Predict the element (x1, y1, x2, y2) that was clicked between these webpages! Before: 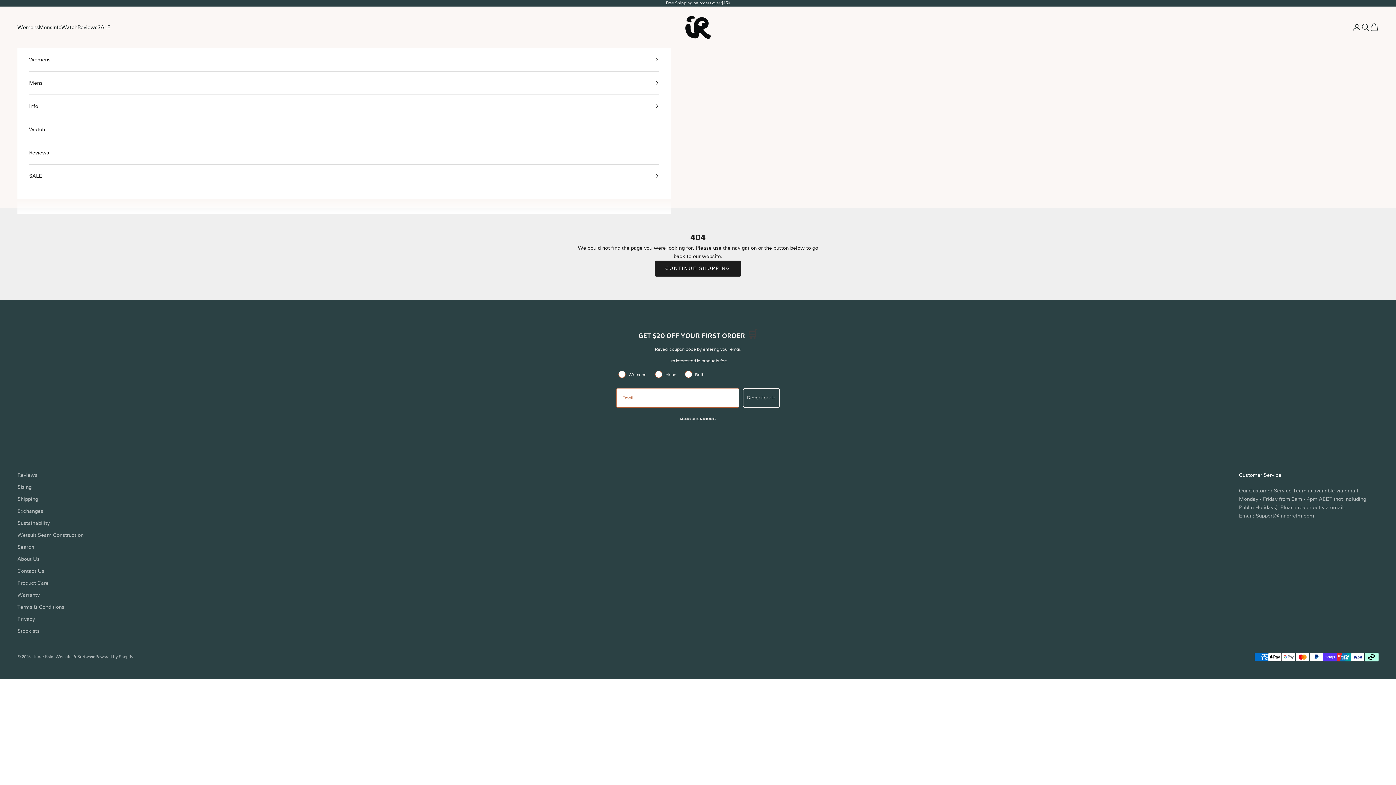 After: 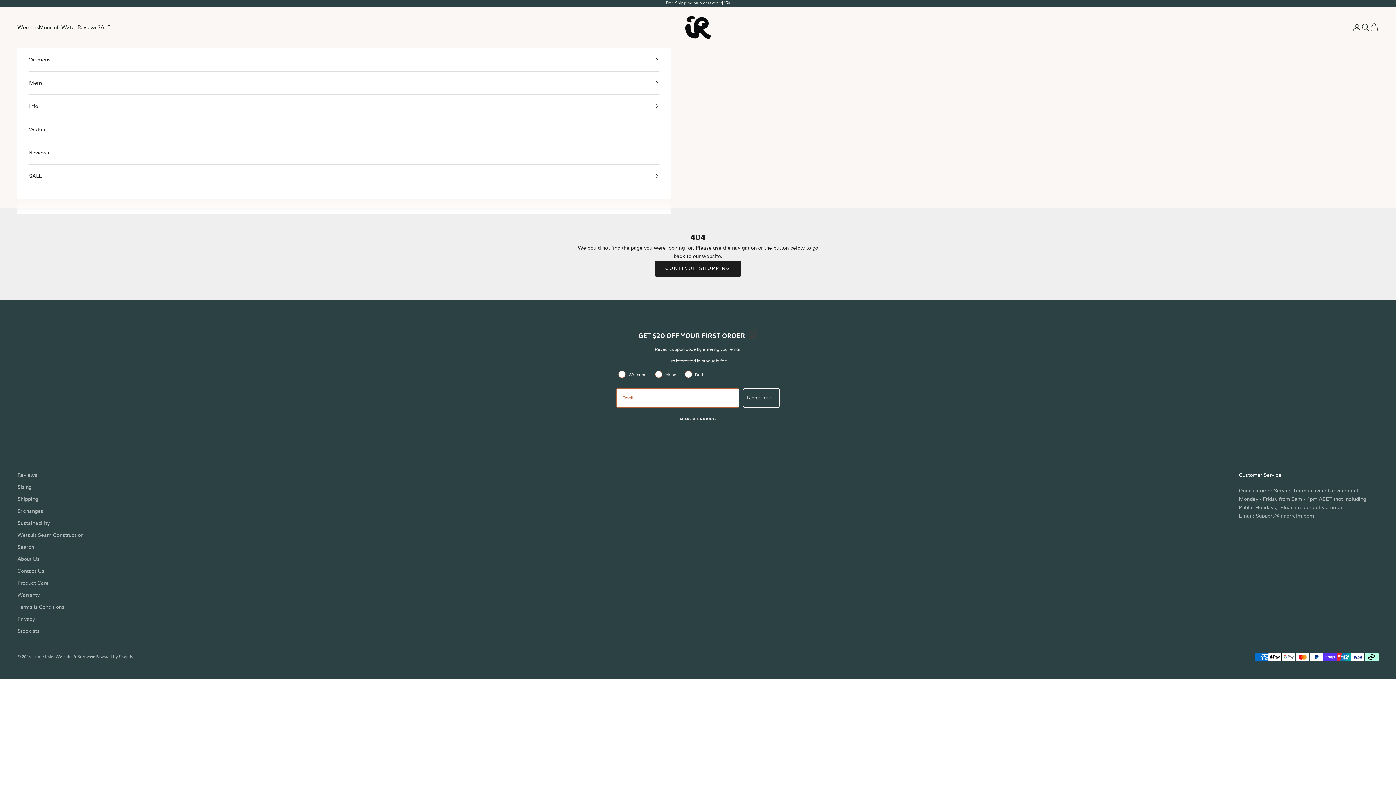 Action: bbox: (1256, 513, 1314, 519) label: Support@innerrelm.com